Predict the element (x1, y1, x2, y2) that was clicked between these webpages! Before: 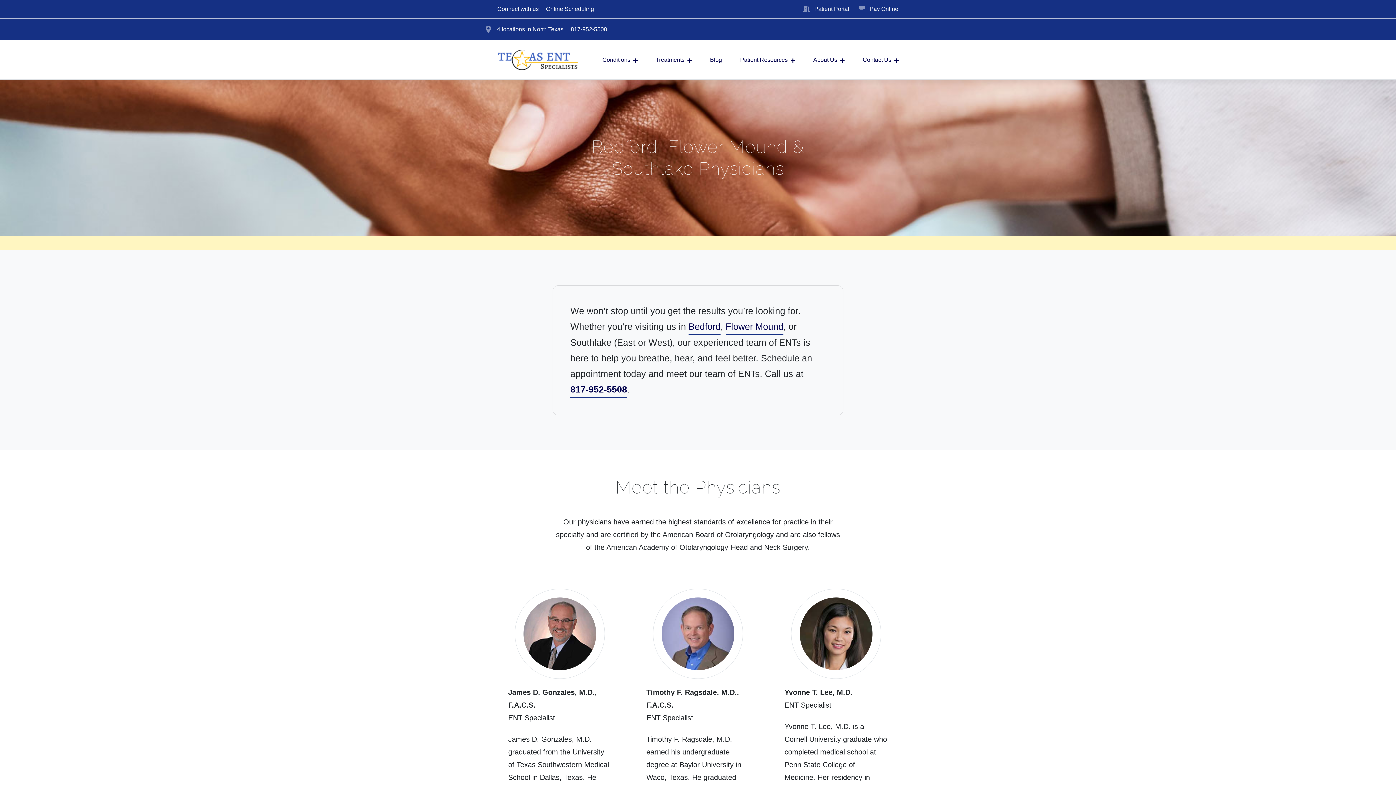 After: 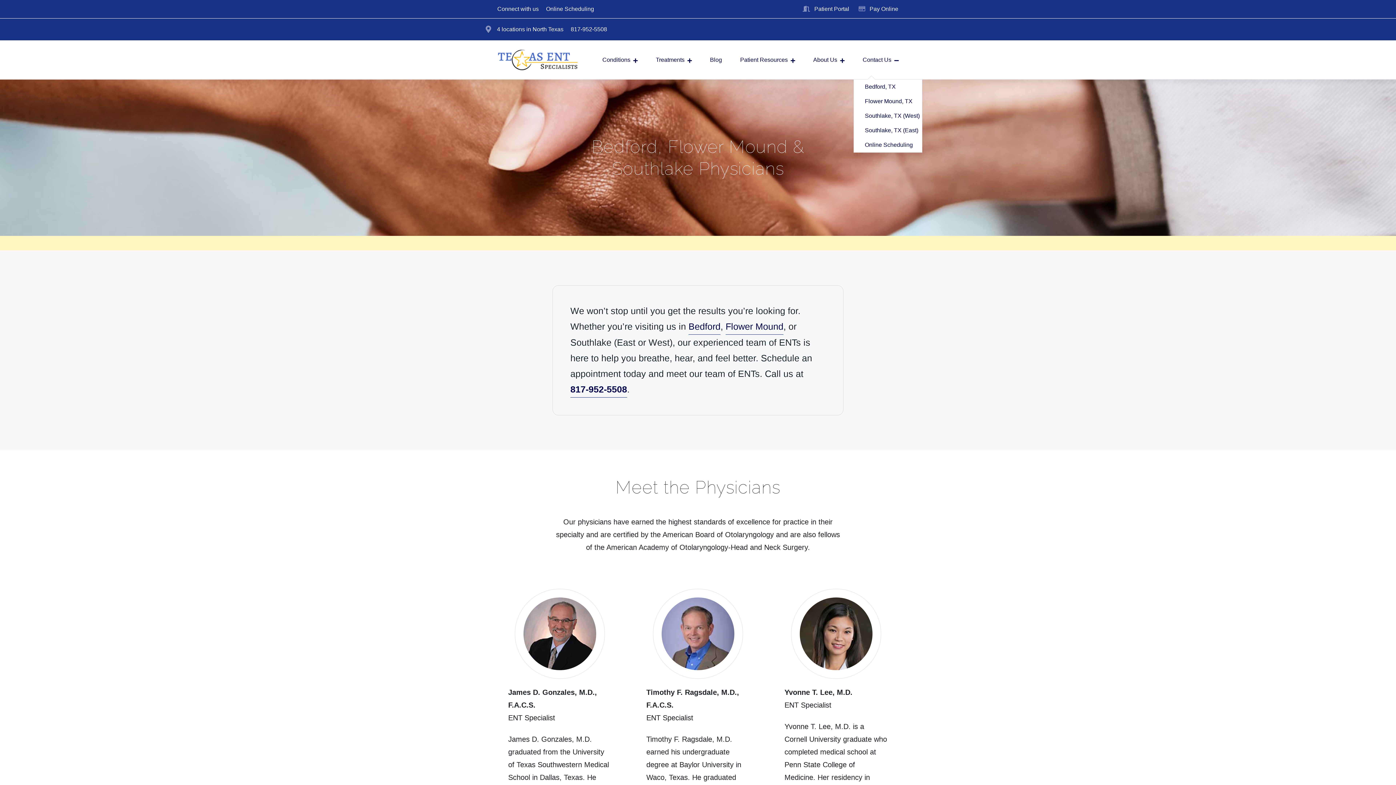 Action: label: Contact Us bbox: (853, 46, 898, 73)